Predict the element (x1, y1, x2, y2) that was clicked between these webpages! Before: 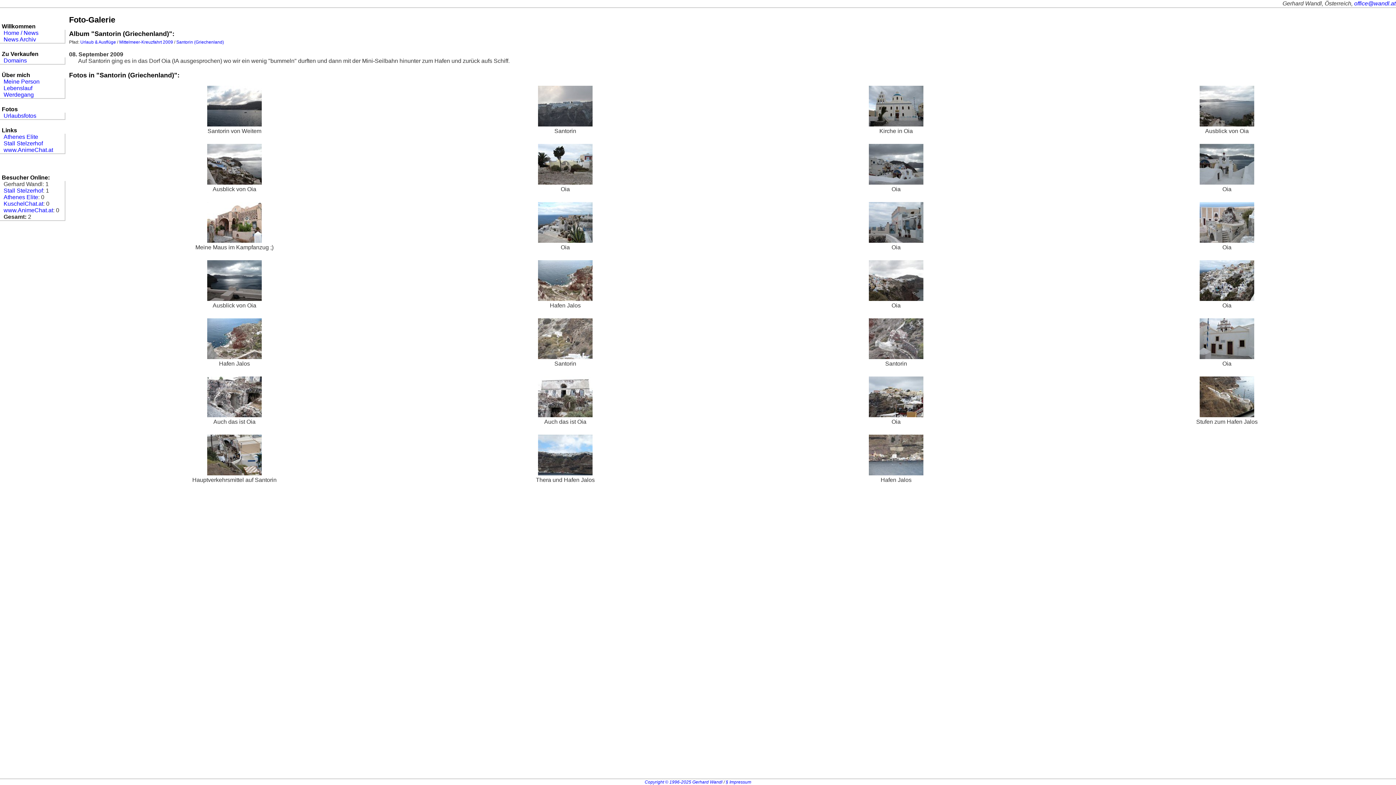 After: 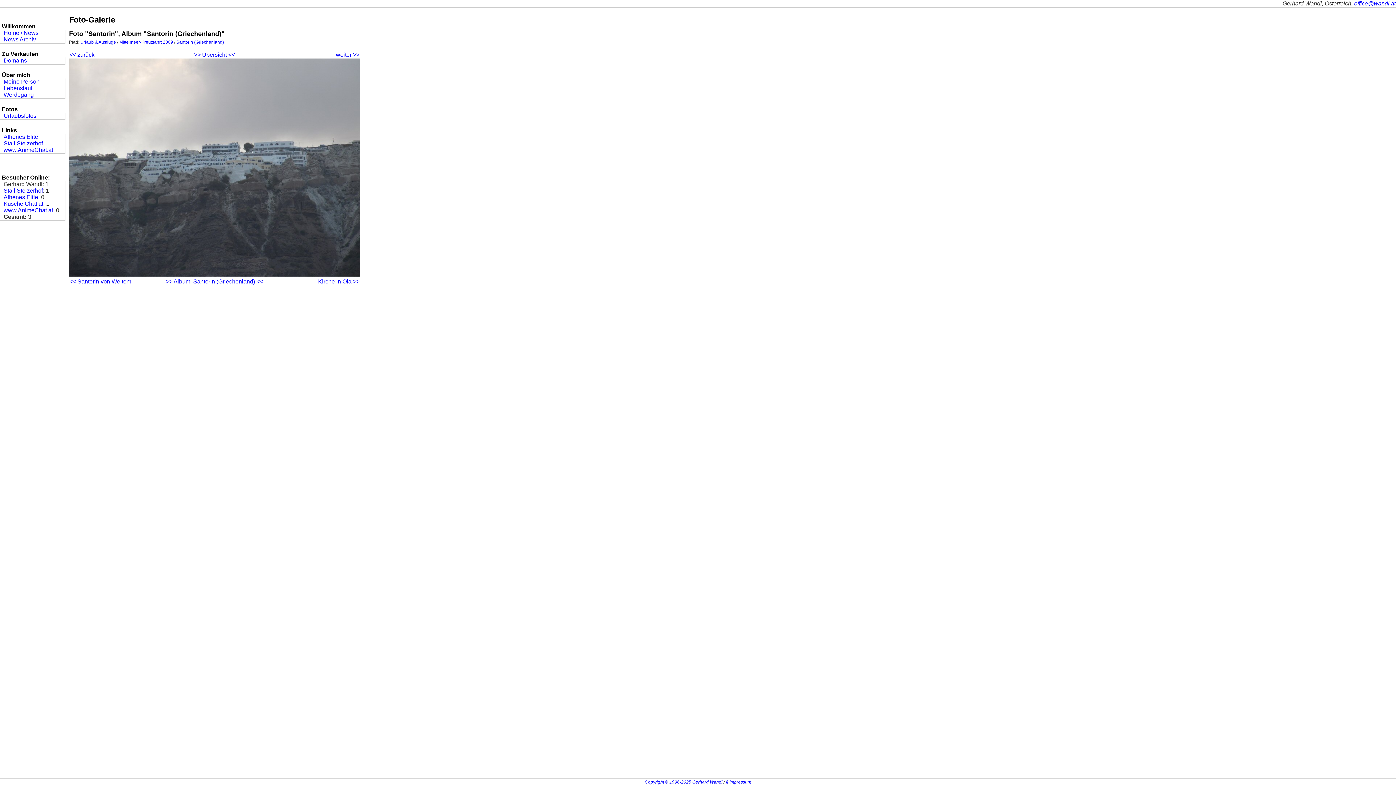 Action: bbox: (538, 121, 592, 127)